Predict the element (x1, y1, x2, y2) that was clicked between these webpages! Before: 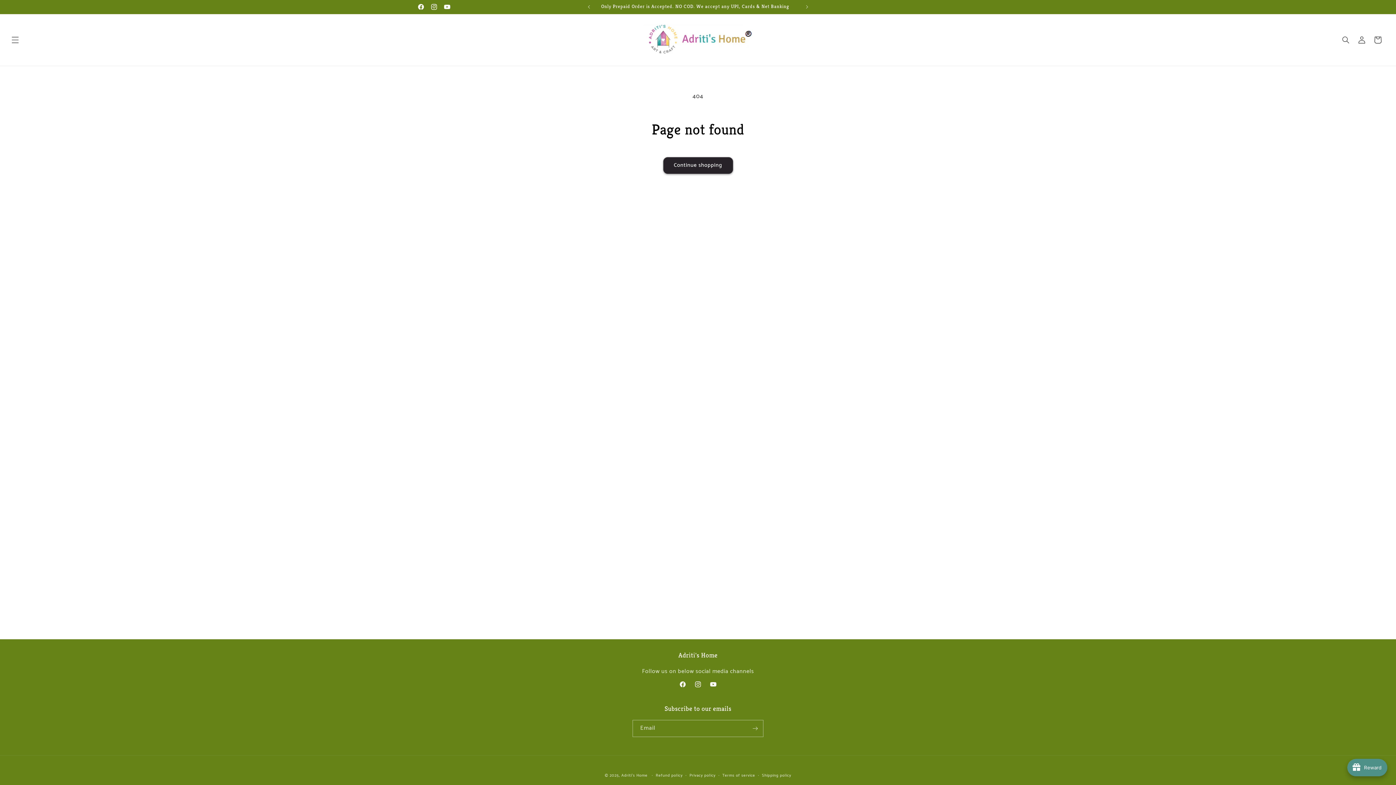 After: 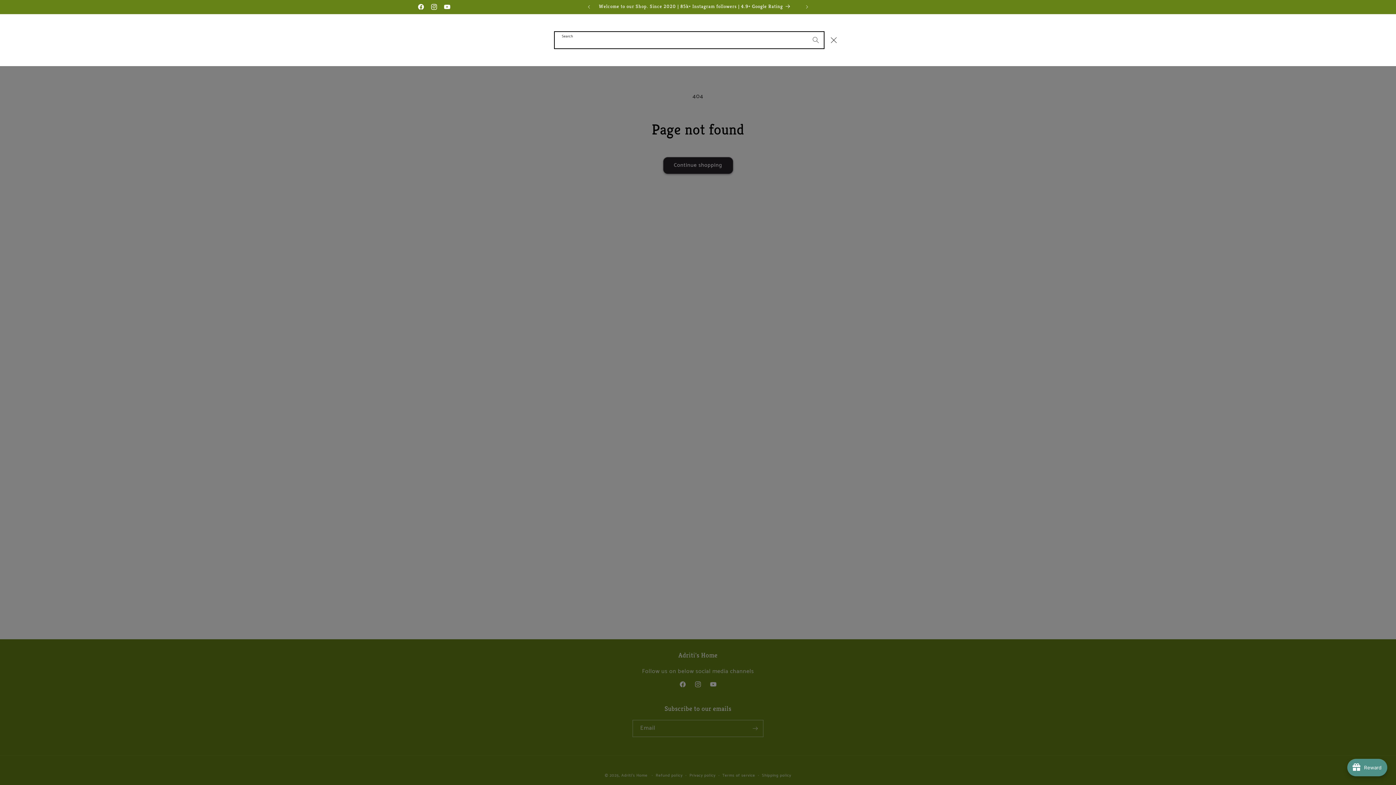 Action: bbox: (1338, 31, 1354, 47) label: Search